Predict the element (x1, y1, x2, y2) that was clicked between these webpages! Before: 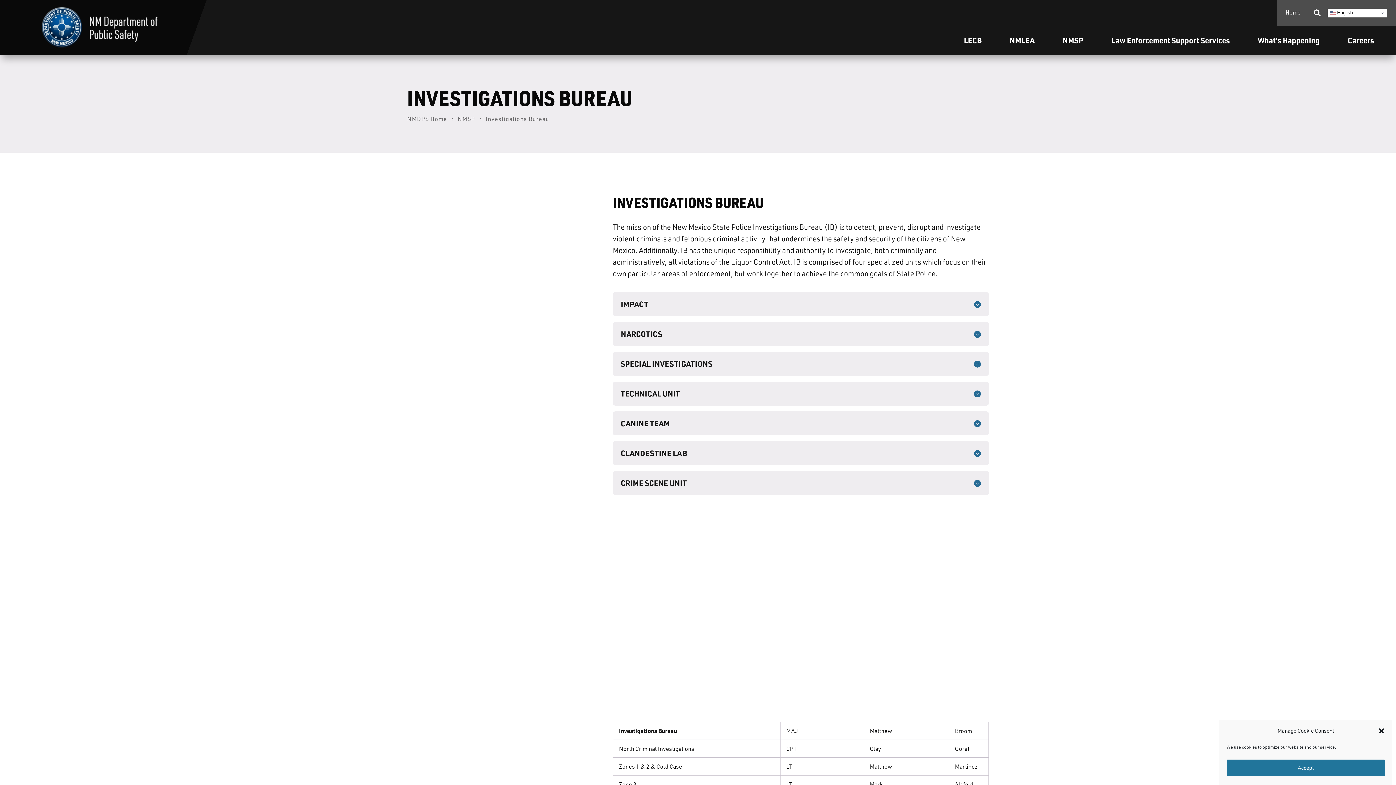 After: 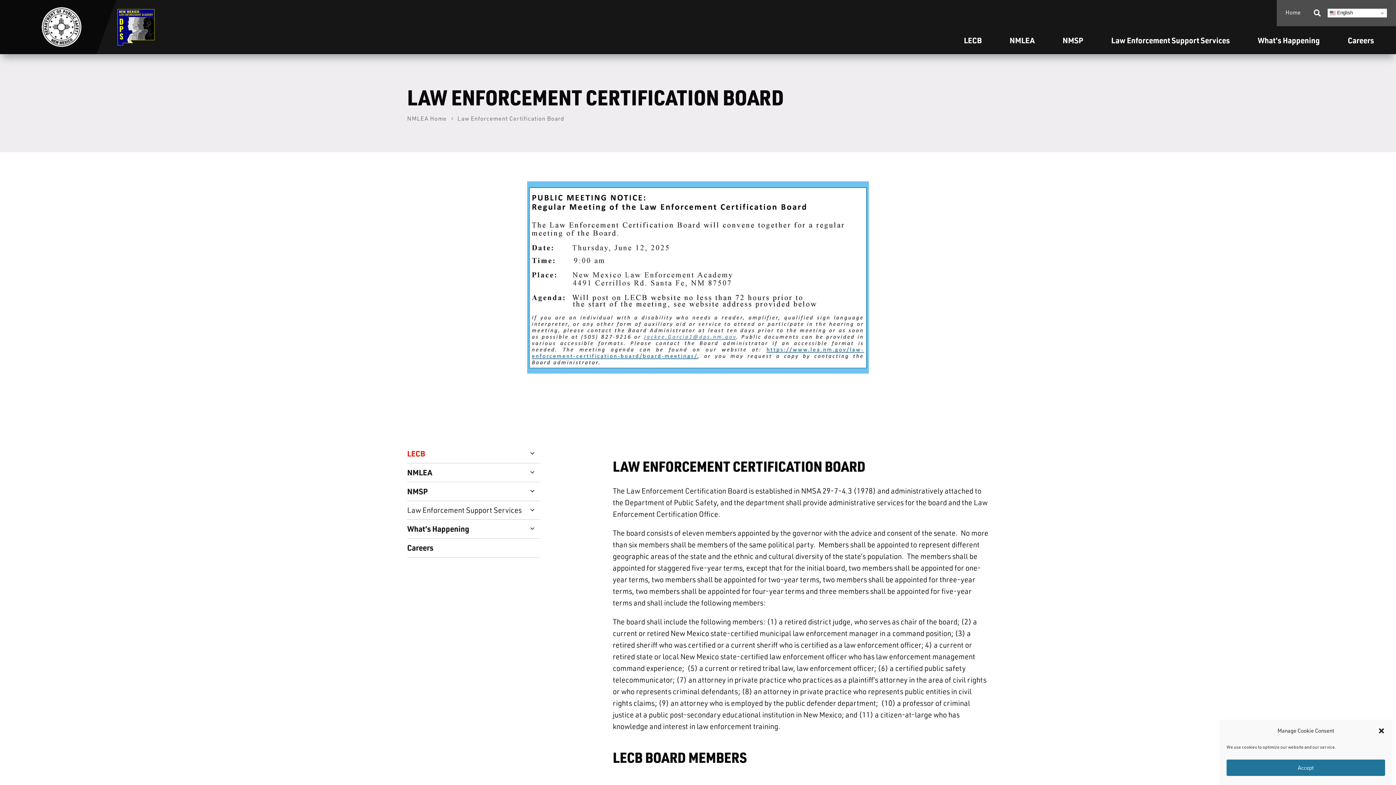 Action: bbox: (950, 26, 995, 54) label: LECB